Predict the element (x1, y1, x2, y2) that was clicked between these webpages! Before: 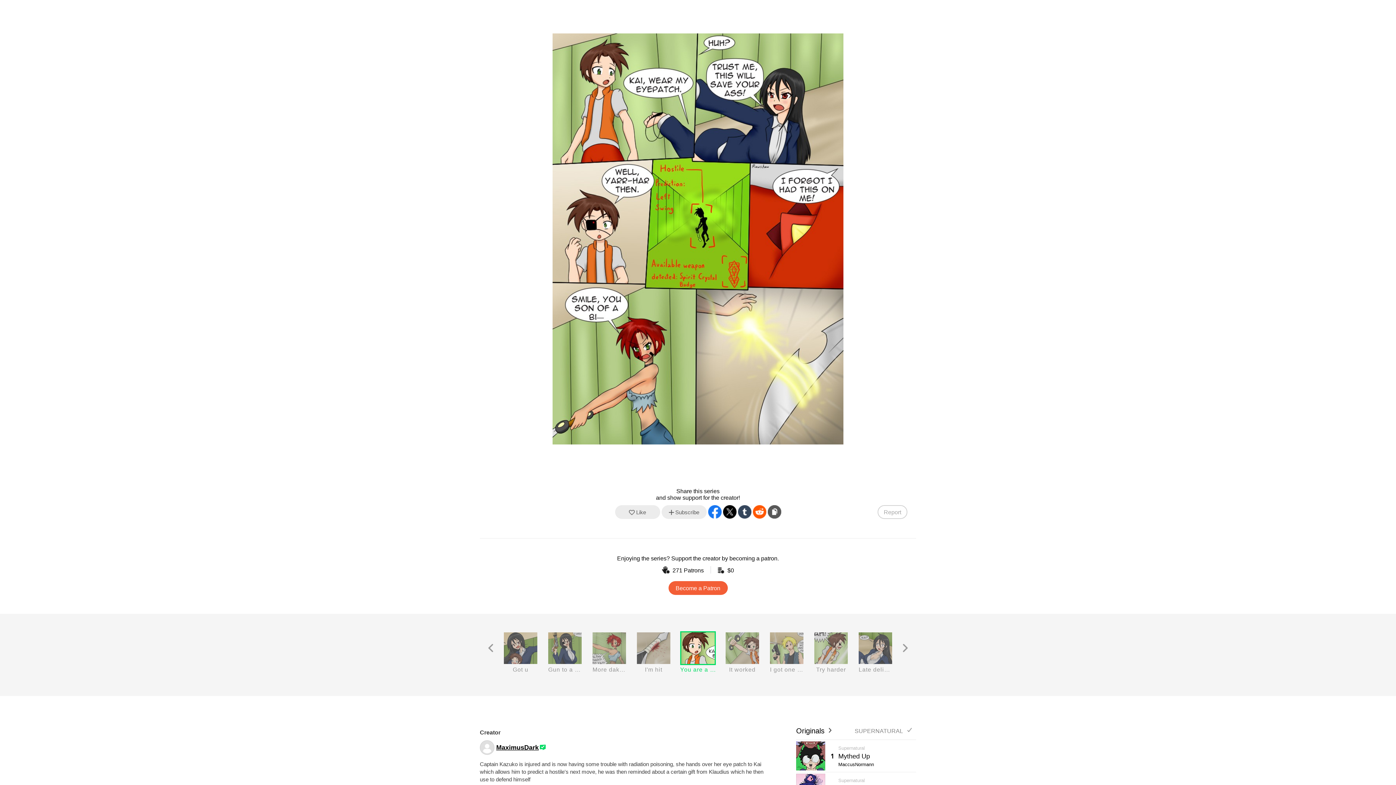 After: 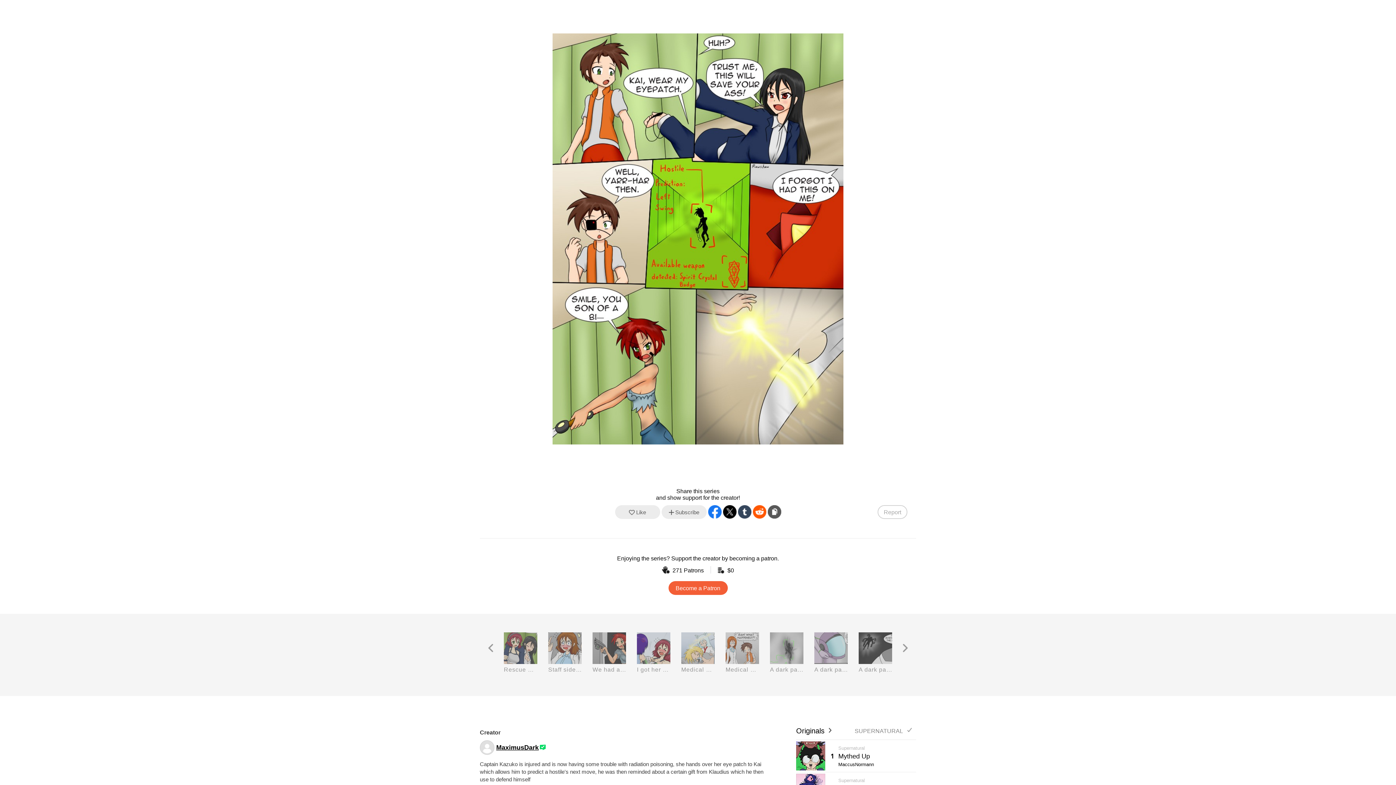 Action: label: Next Recurrence bbox: (902, 644, 908, 652)